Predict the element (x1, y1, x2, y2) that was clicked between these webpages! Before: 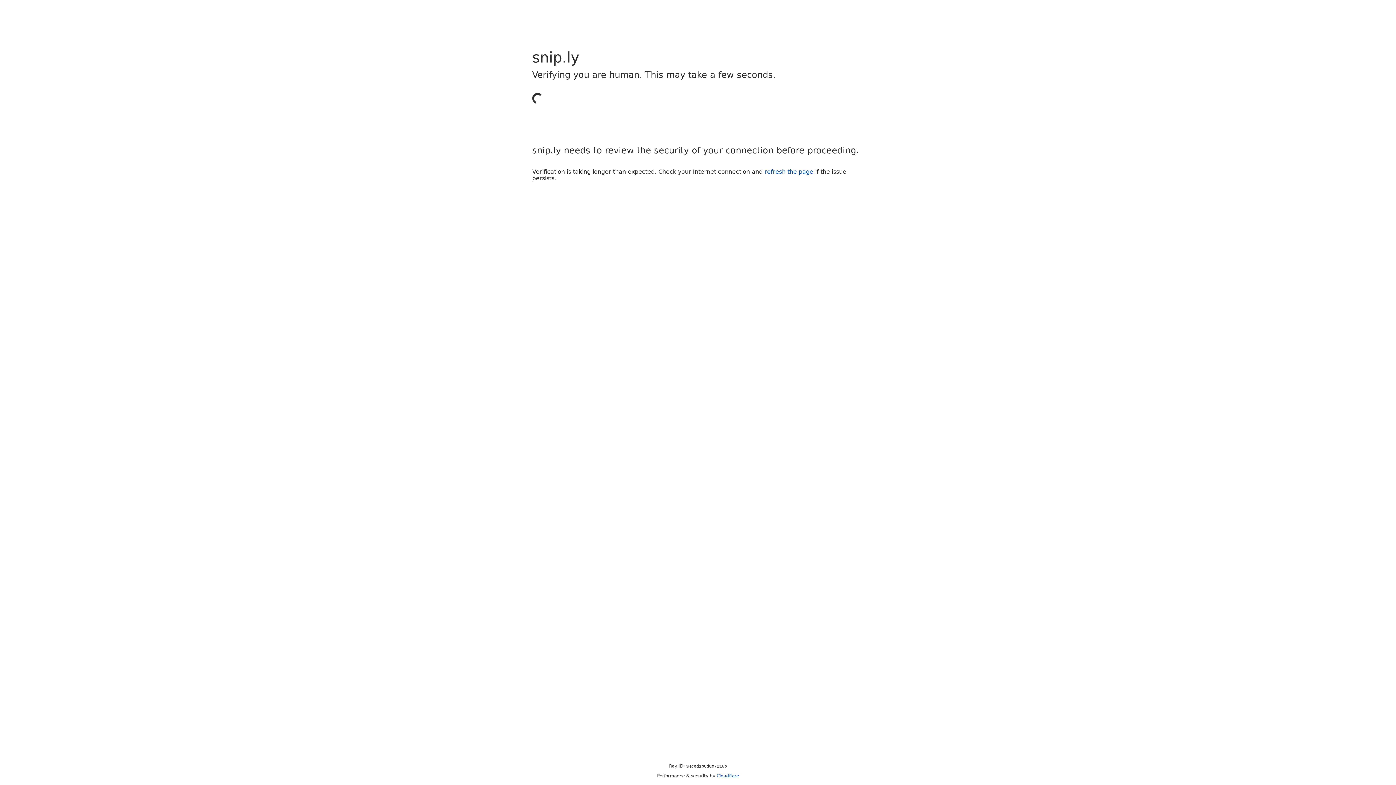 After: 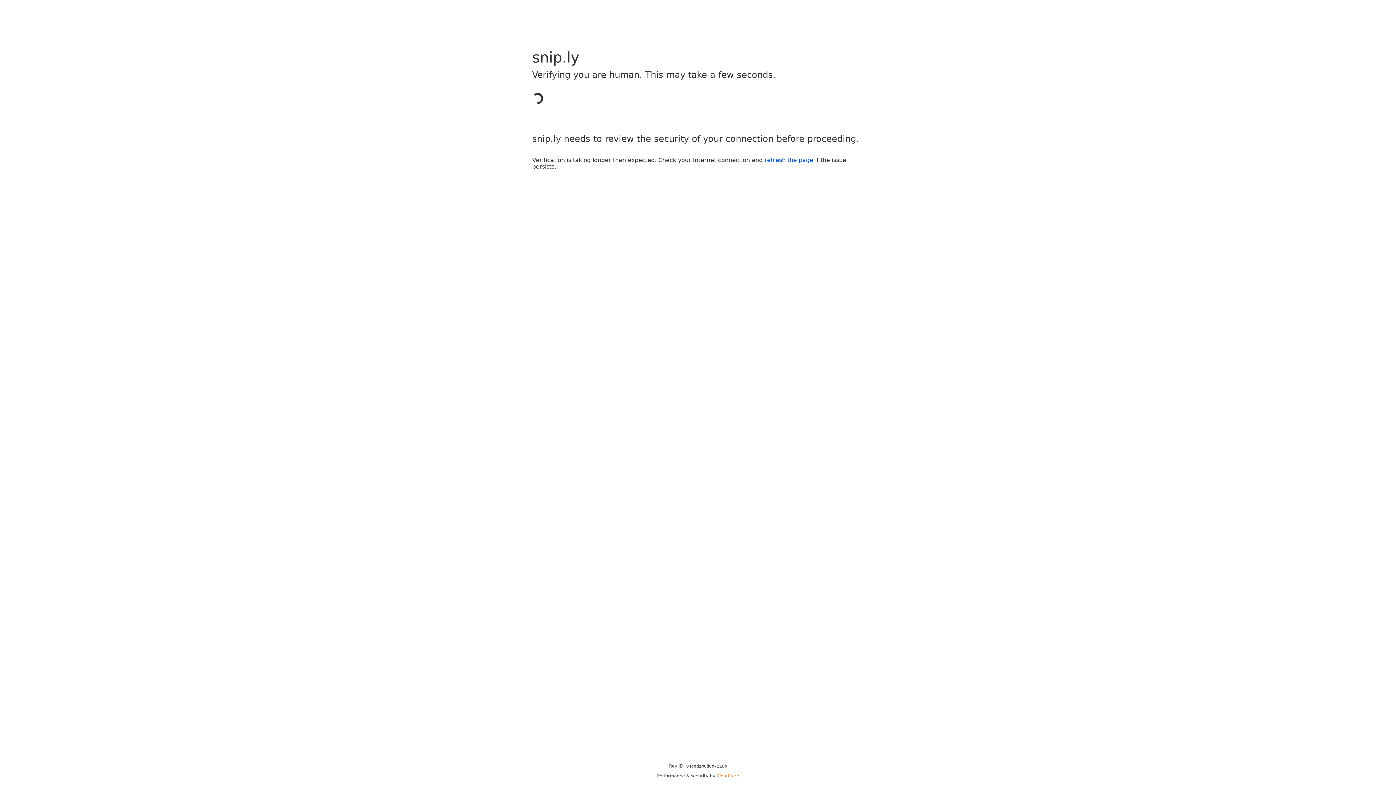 Action: label: Cloudflare bbox: (716, 773, 739, 778)